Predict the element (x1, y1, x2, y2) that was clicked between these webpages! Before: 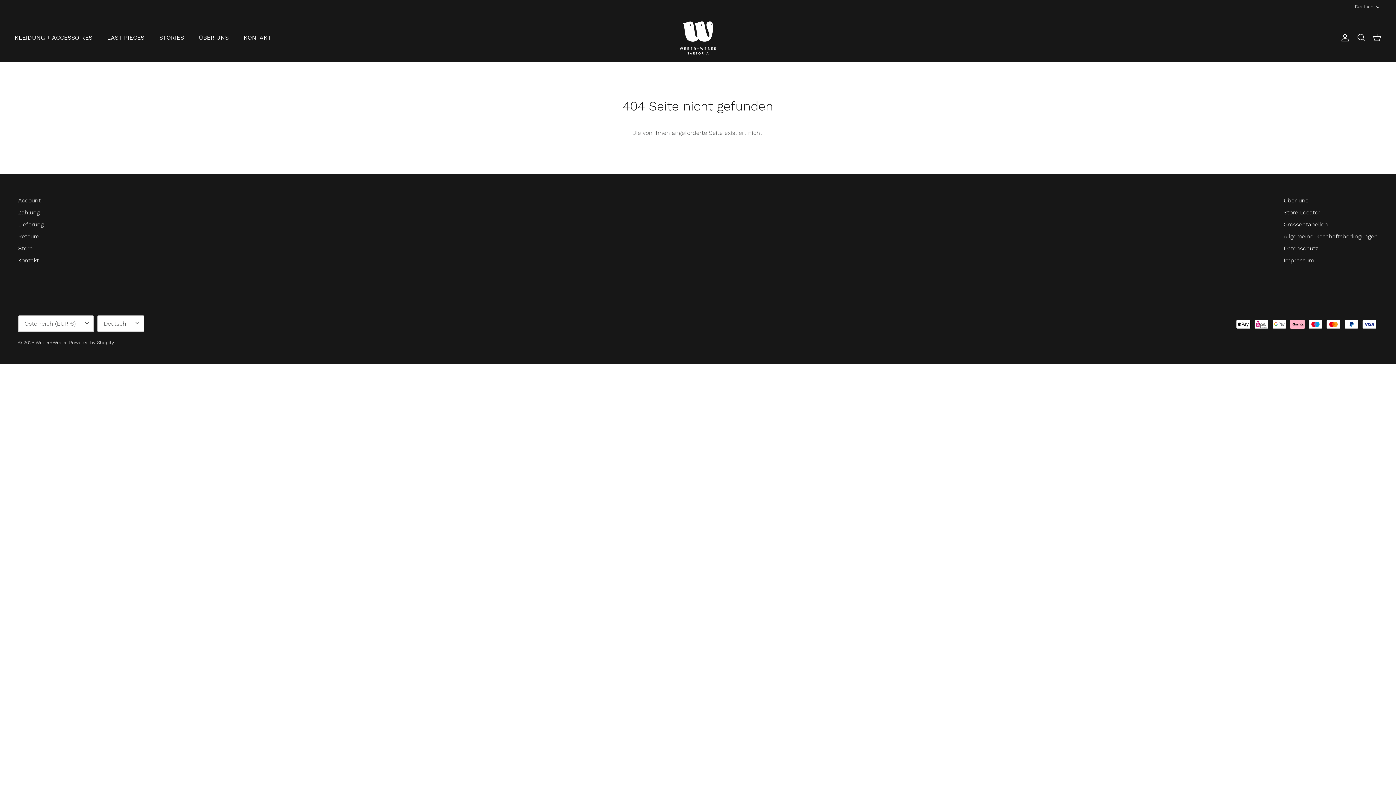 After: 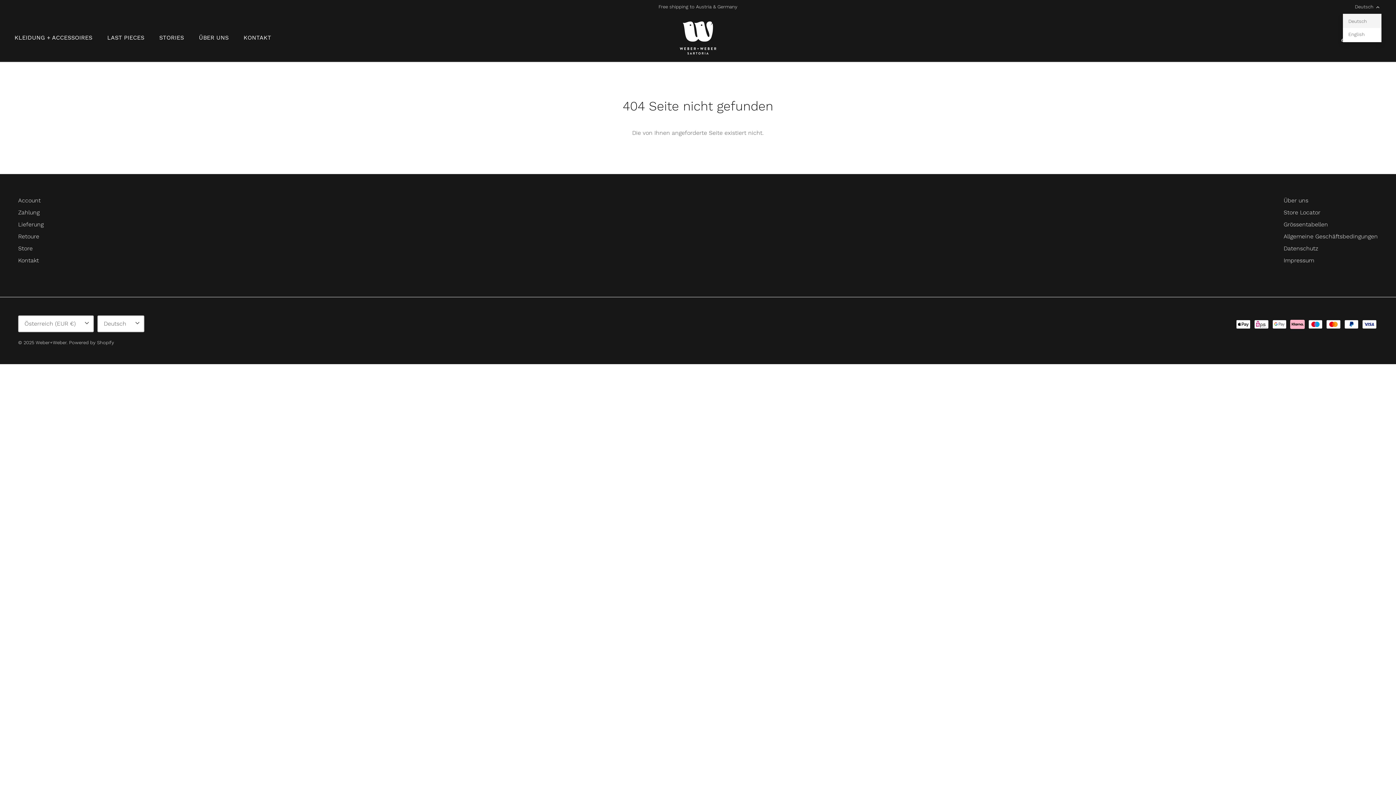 Action: label: Deutsch bbox: (1355, 0, 1381, 13)